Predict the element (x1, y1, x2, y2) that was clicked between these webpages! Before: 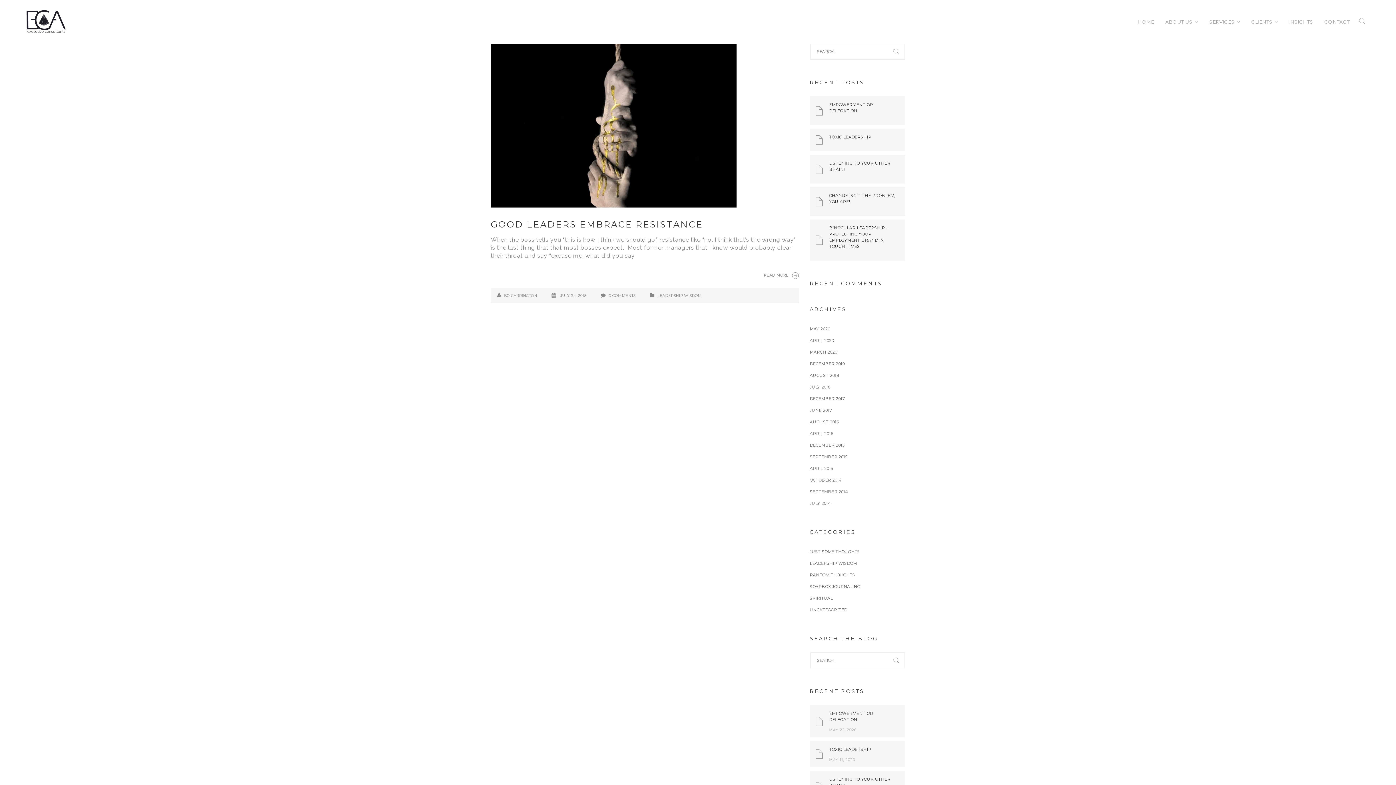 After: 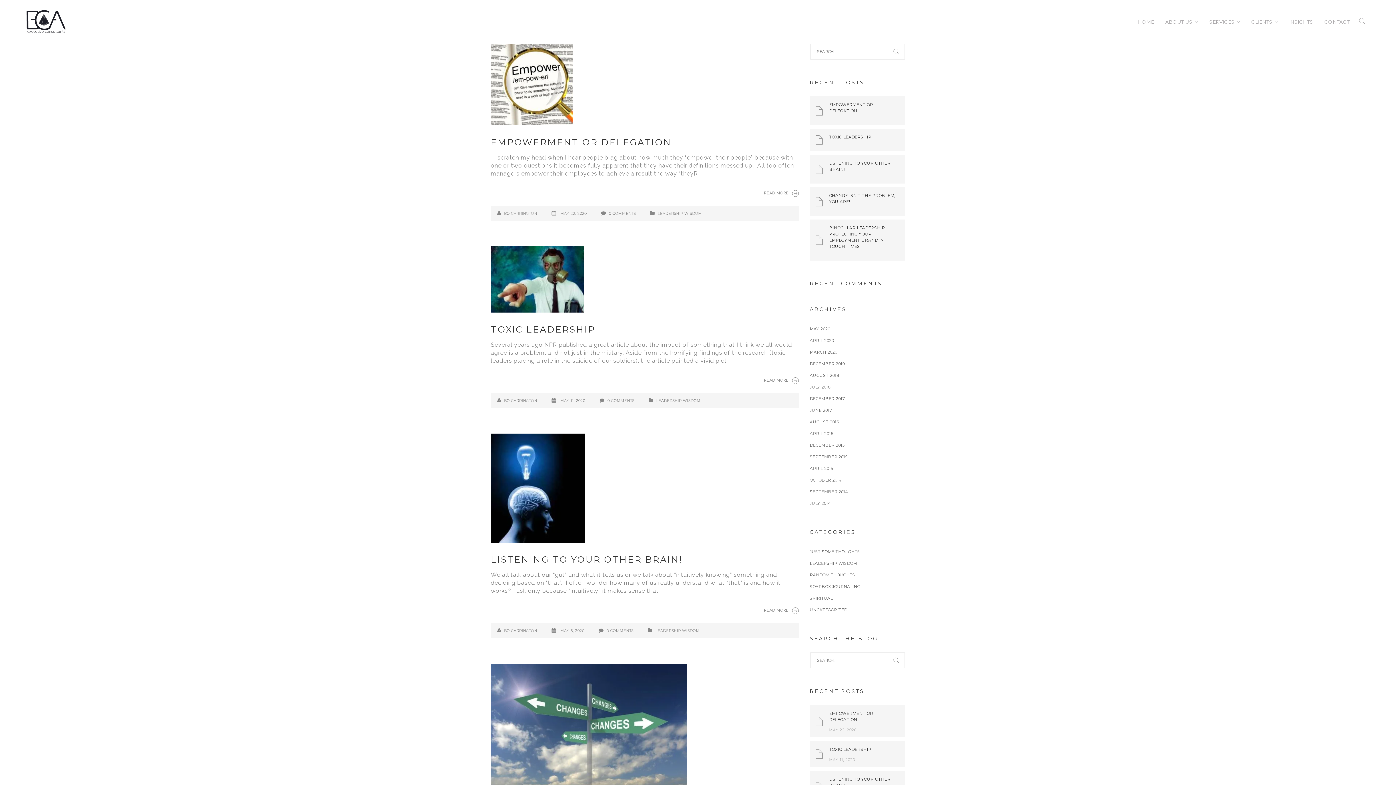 Action: bbox: (810, 561, 857, 566) label: LEADERSHIP WISDOM